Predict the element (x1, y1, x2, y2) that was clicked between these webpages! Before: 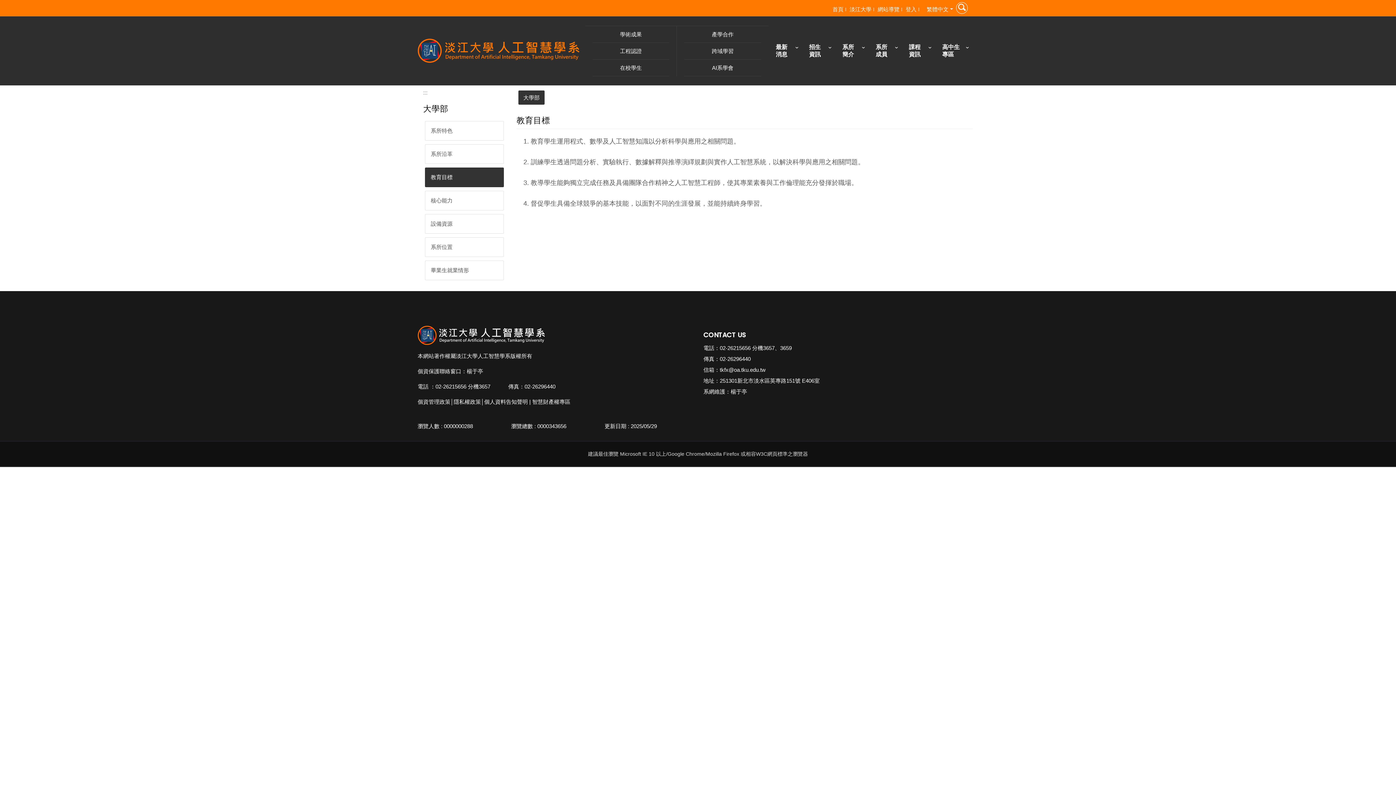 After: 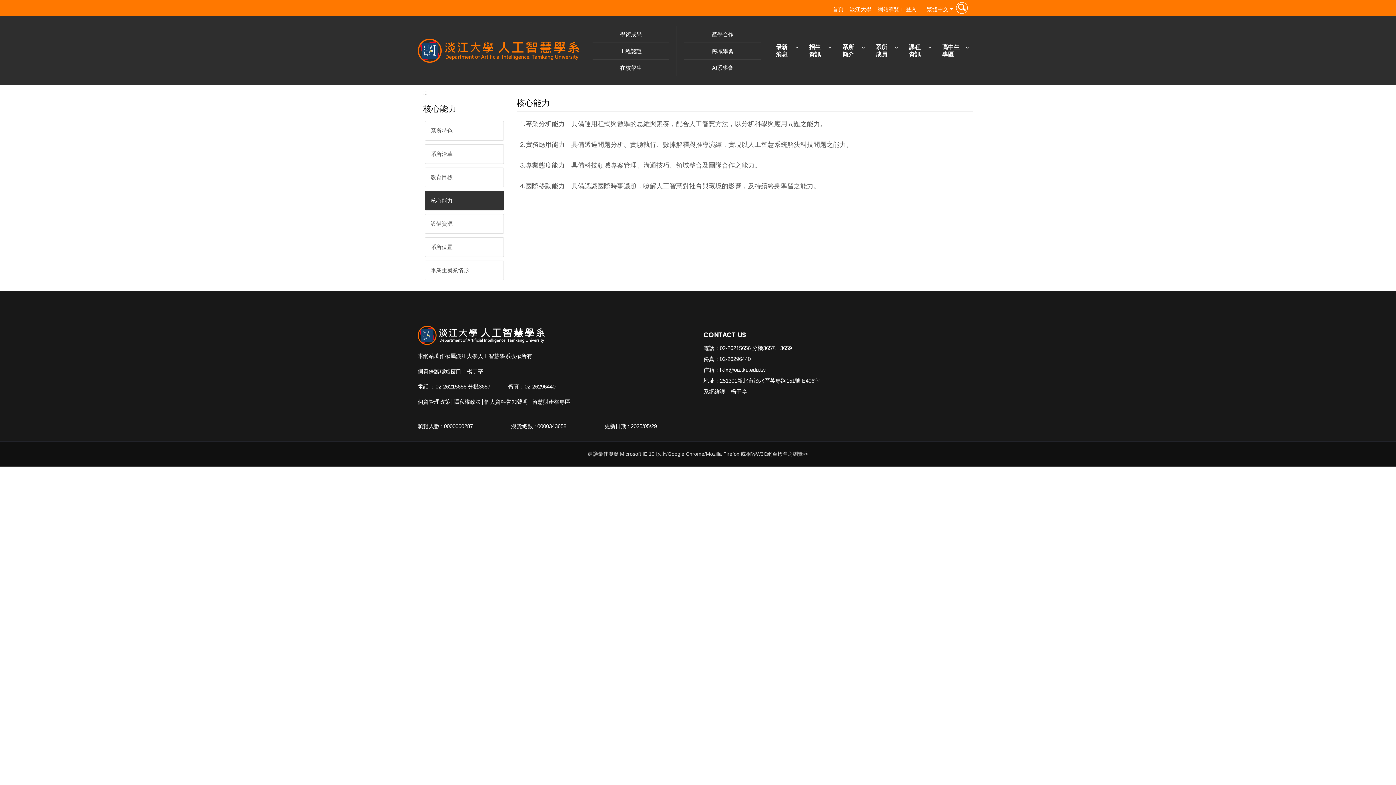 Action: label: 核心能力 bbox: (425, 190, 504, 210)